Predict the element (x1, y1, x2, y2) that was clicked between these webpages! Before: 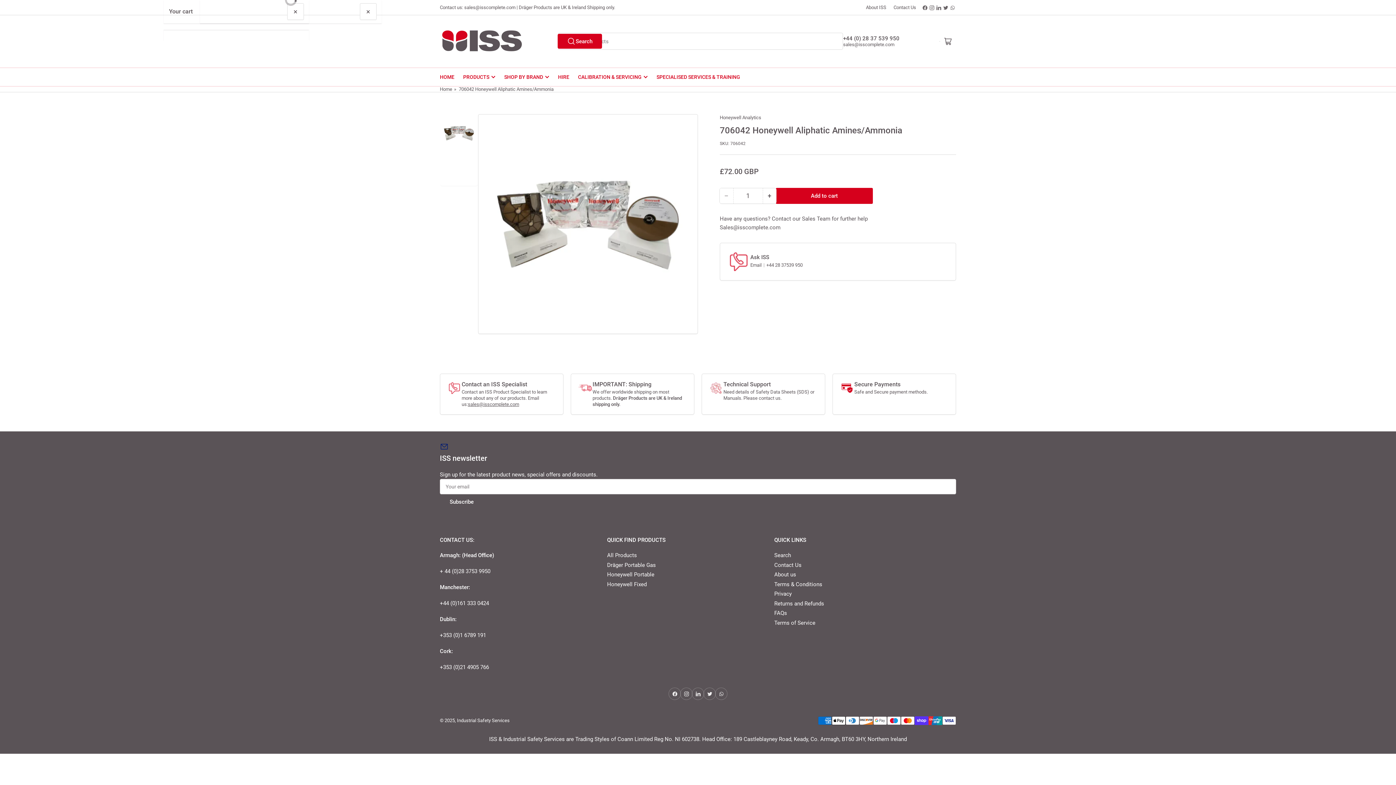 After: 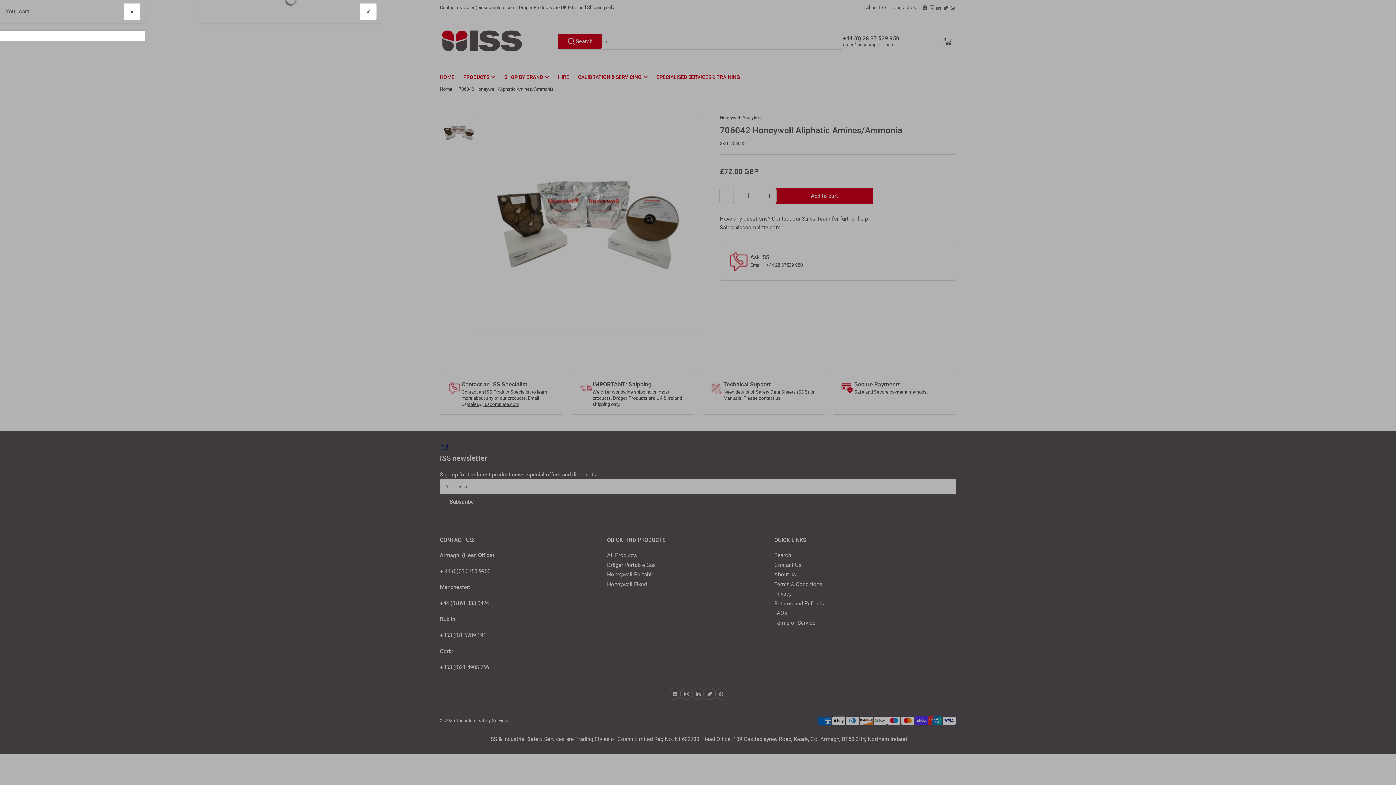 Action: bbox: (940, 33, 956, 49) label: Open mini cart